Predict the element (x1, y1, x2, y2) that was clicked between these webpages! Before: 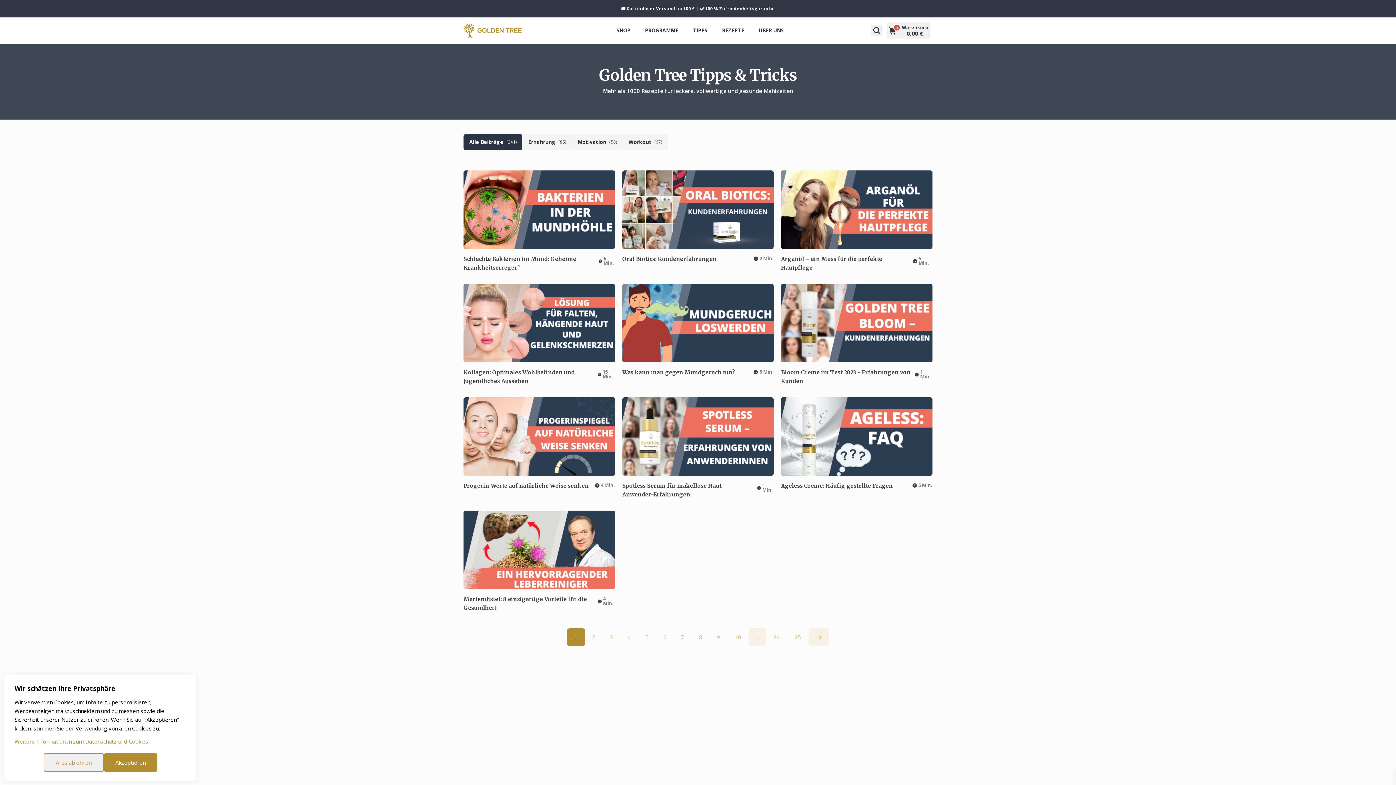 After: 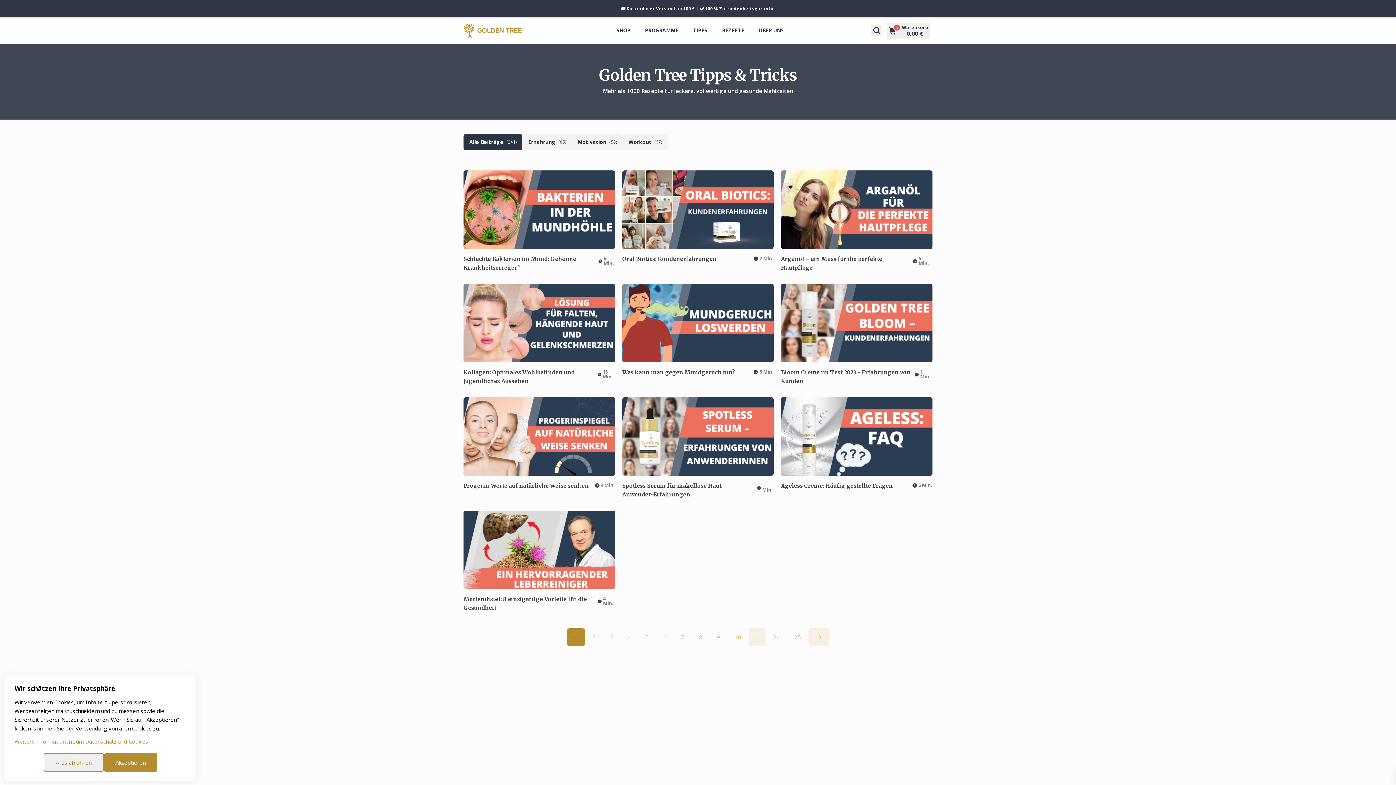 Action: bbox: (463, 134, 522, 150) label: Alle Beiträge
(241)